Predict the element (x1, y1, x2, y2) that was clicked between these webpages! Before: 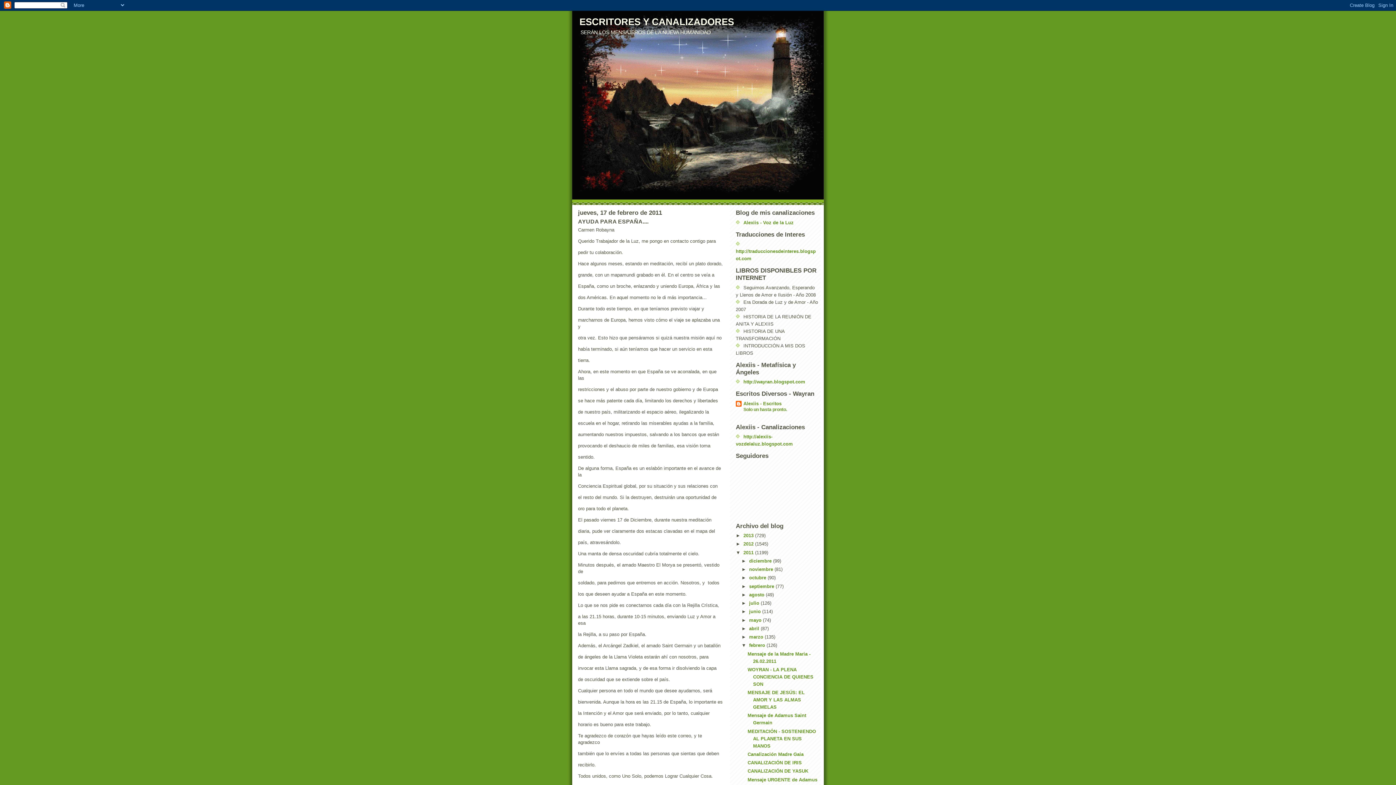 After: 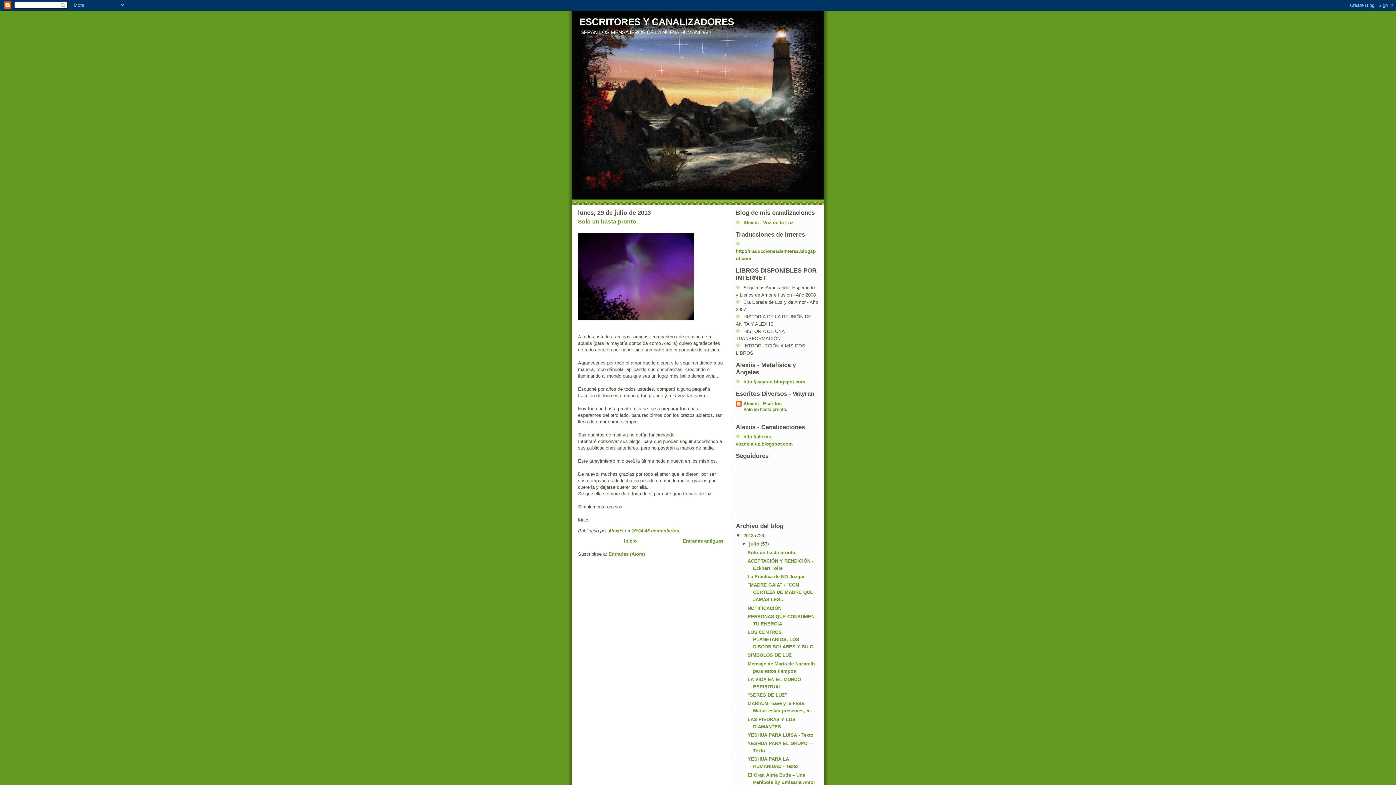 Action: label: ESCRITORES Y CANALIZADORES bbox: (579, 16, 734, 27)